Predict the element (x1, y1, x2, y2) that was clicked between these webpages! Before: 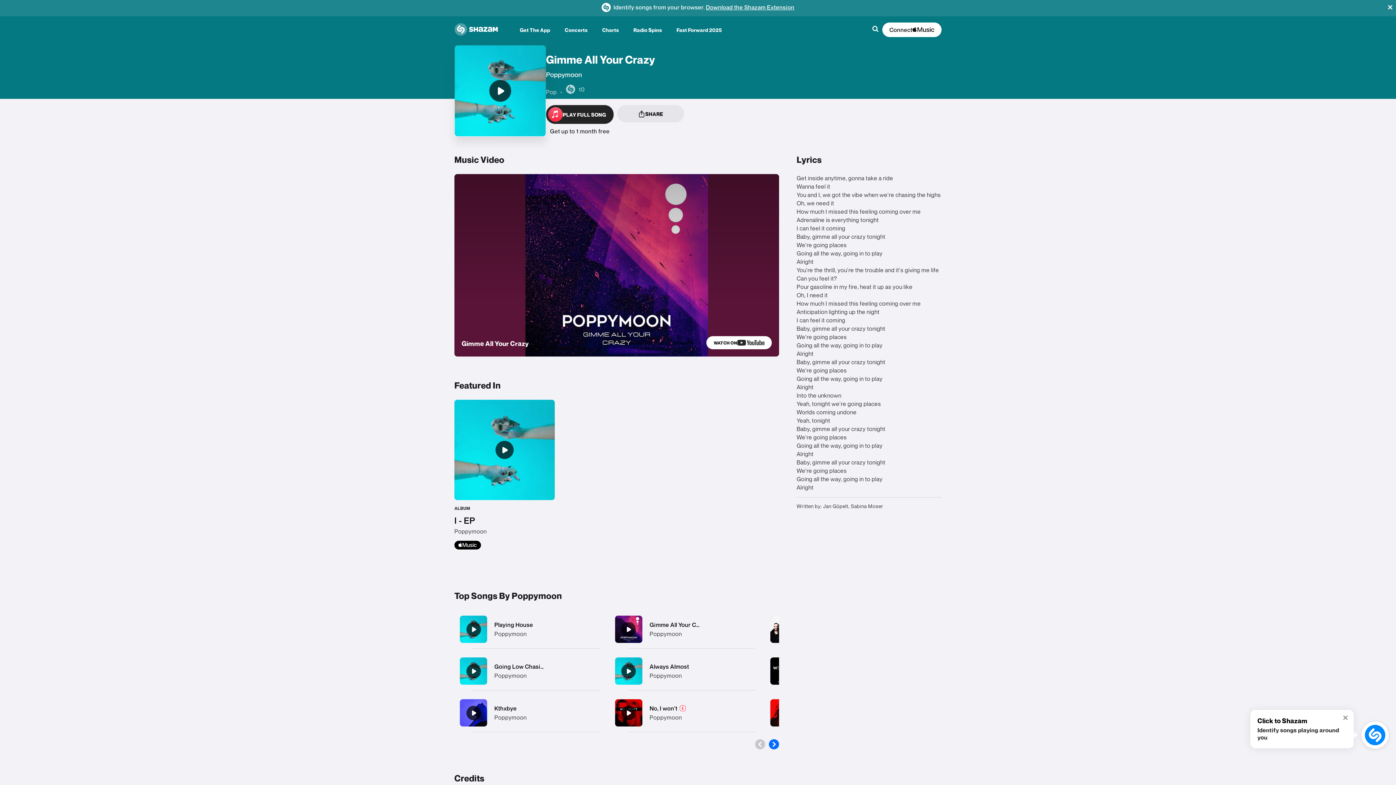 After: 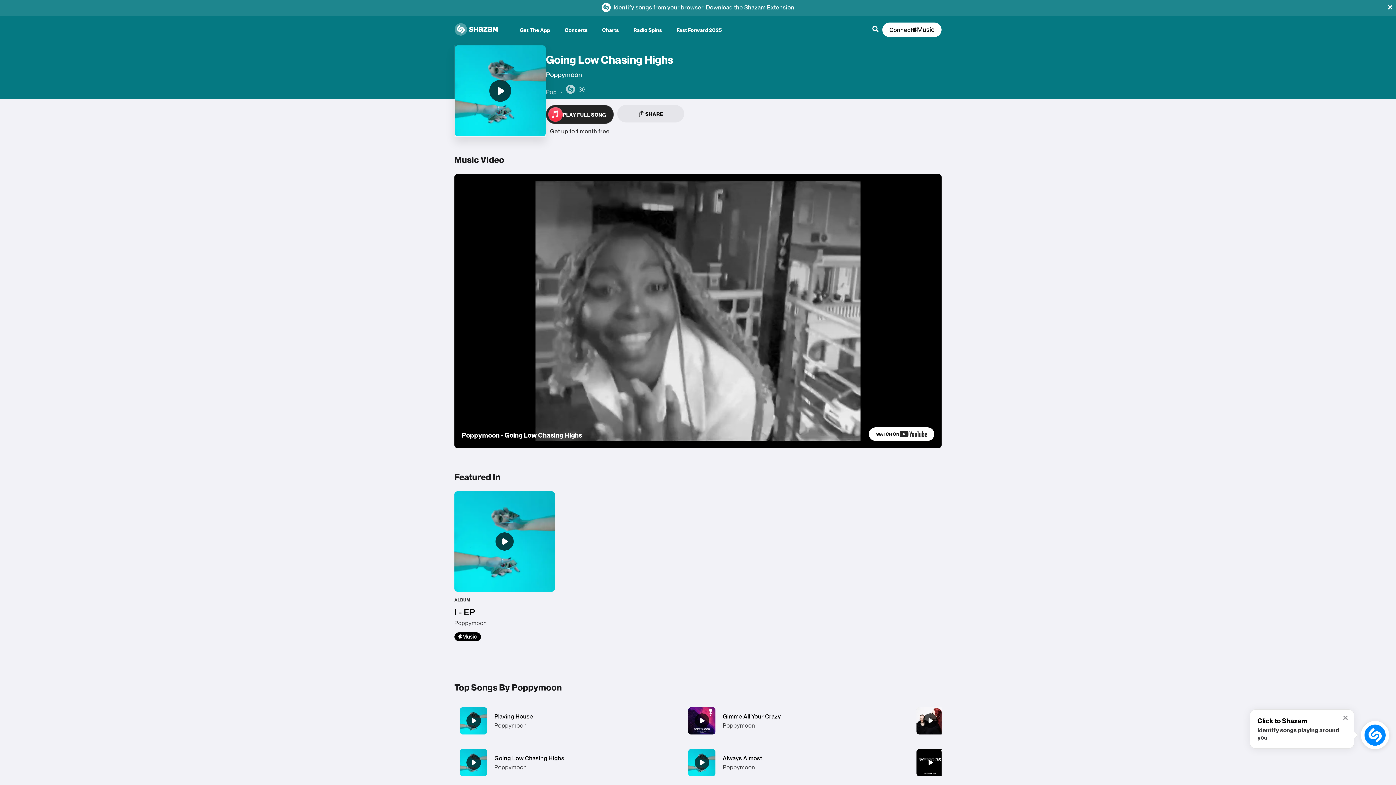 Action: bbox: (494, 663, 564, 670) label: Going Low Chasing Highs